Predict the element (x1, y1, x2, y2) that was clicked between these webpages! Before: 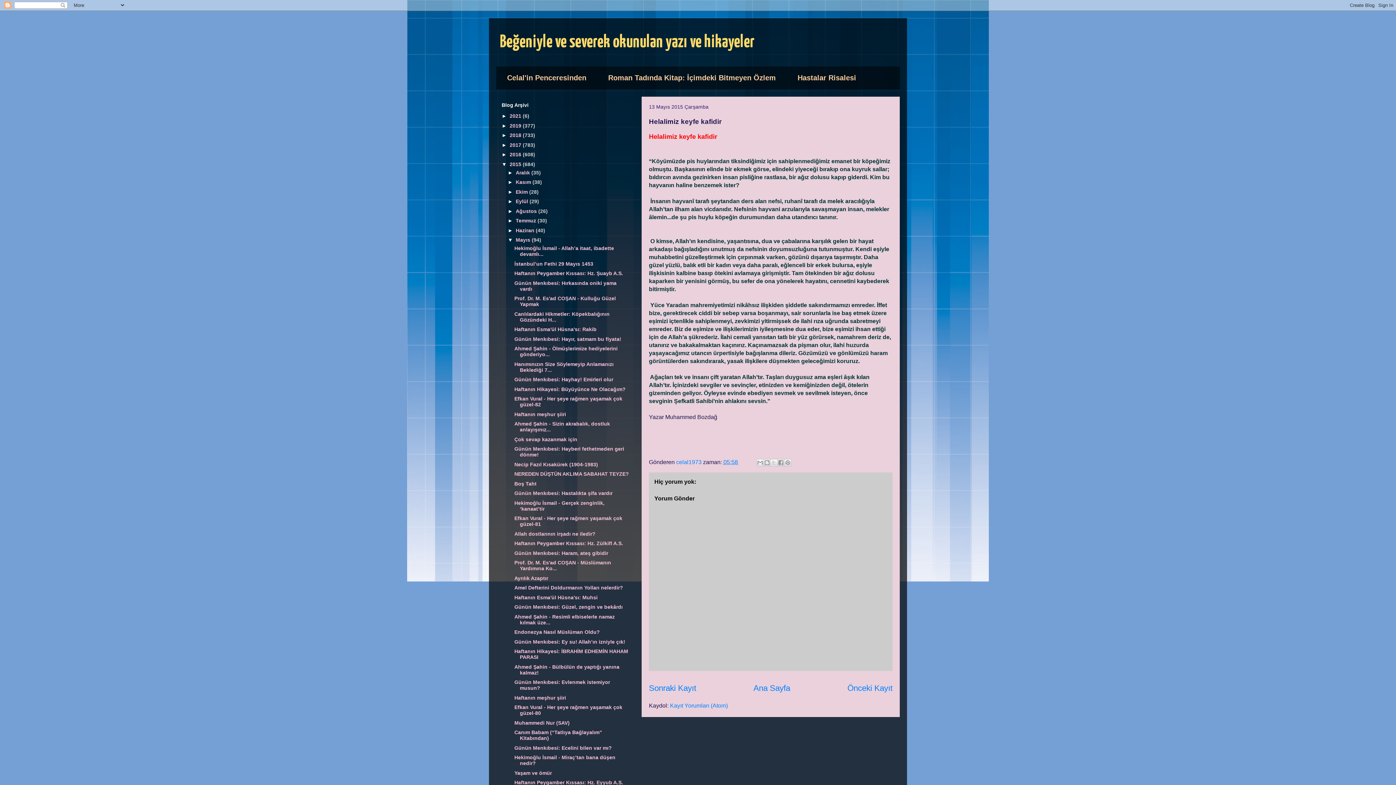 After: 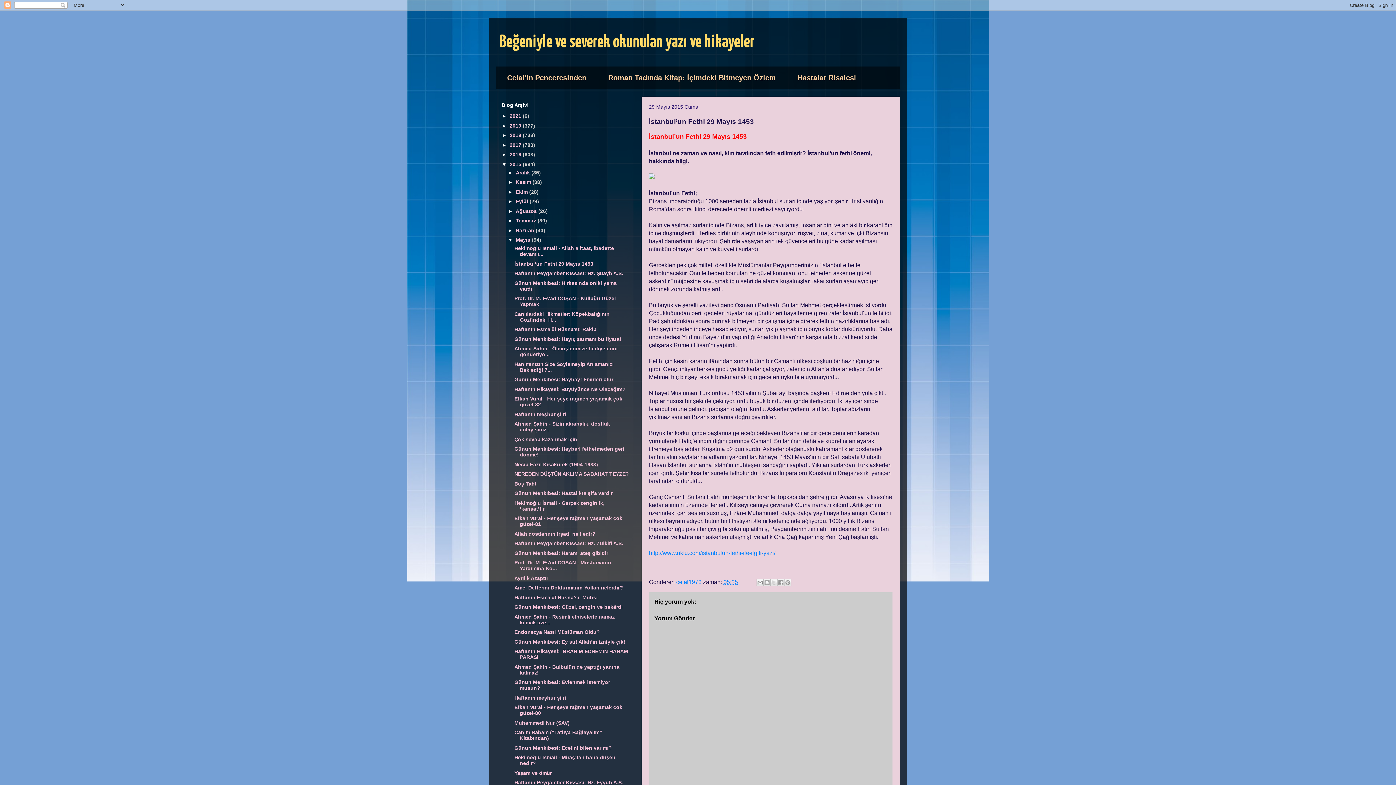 Action: label: İstanbul’un Fethi 29 Mayıs 1453 bbox: (514, 260, 593, 266)